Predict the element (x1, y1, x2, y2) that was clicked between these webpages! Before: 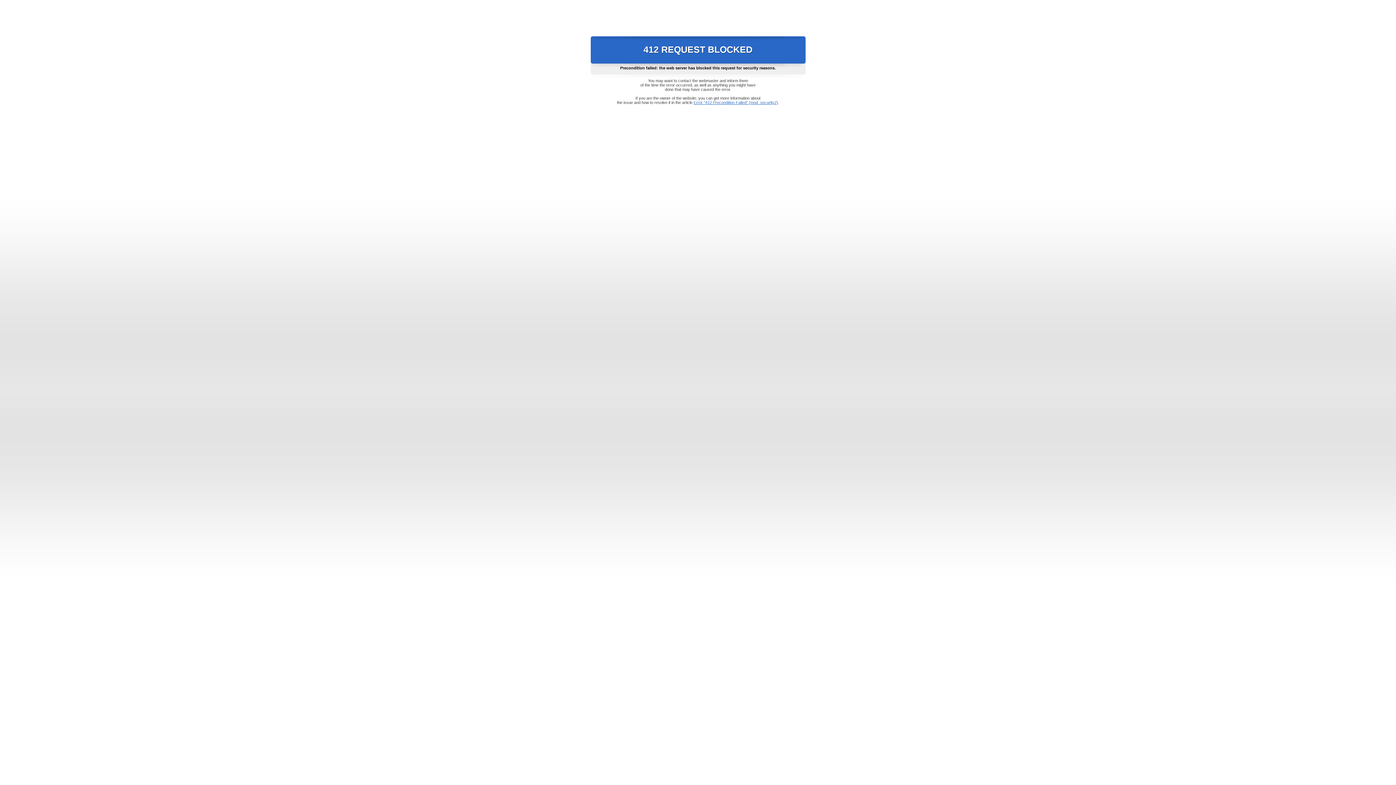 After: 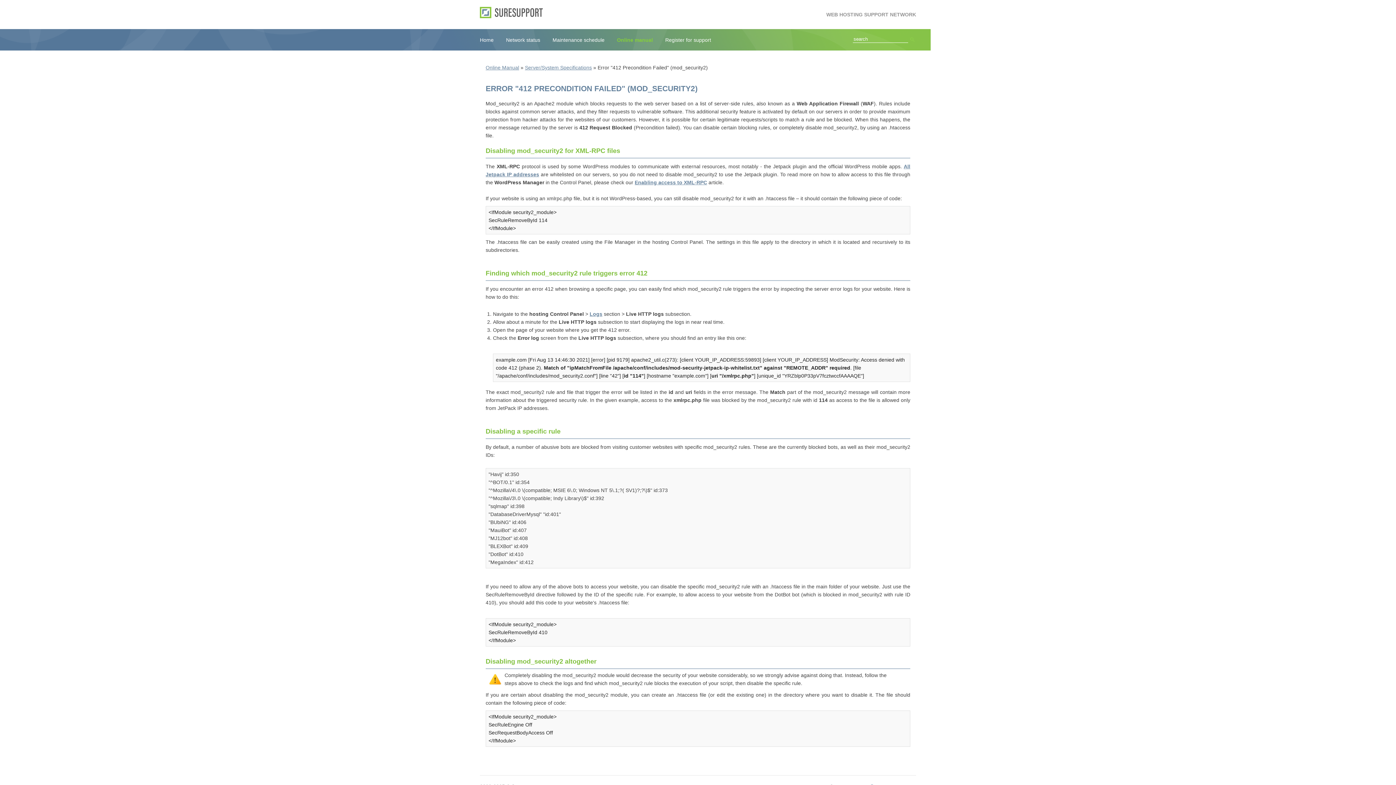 Action: label: Error "412 Precondition Failed" (mod_security2) bbox: (693, 100, 778, 104)